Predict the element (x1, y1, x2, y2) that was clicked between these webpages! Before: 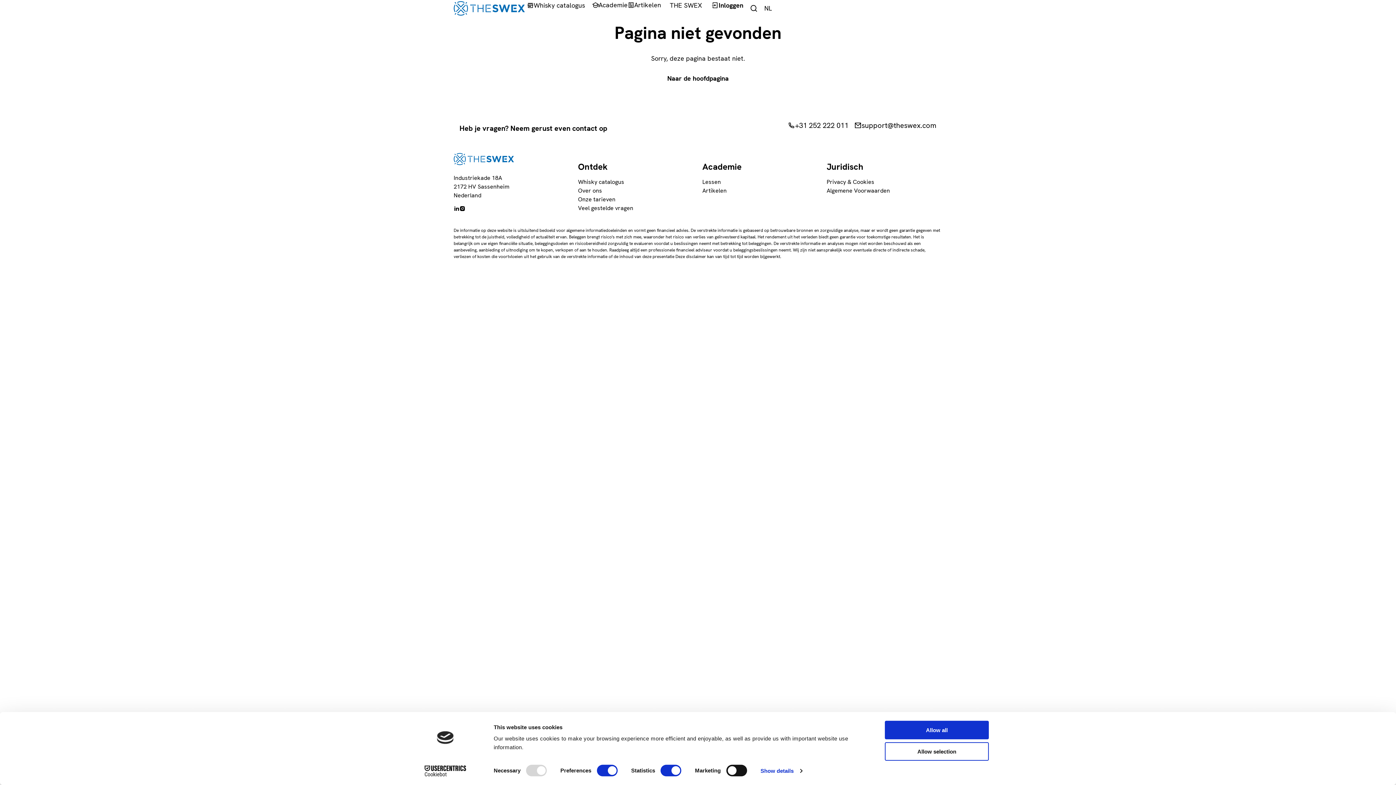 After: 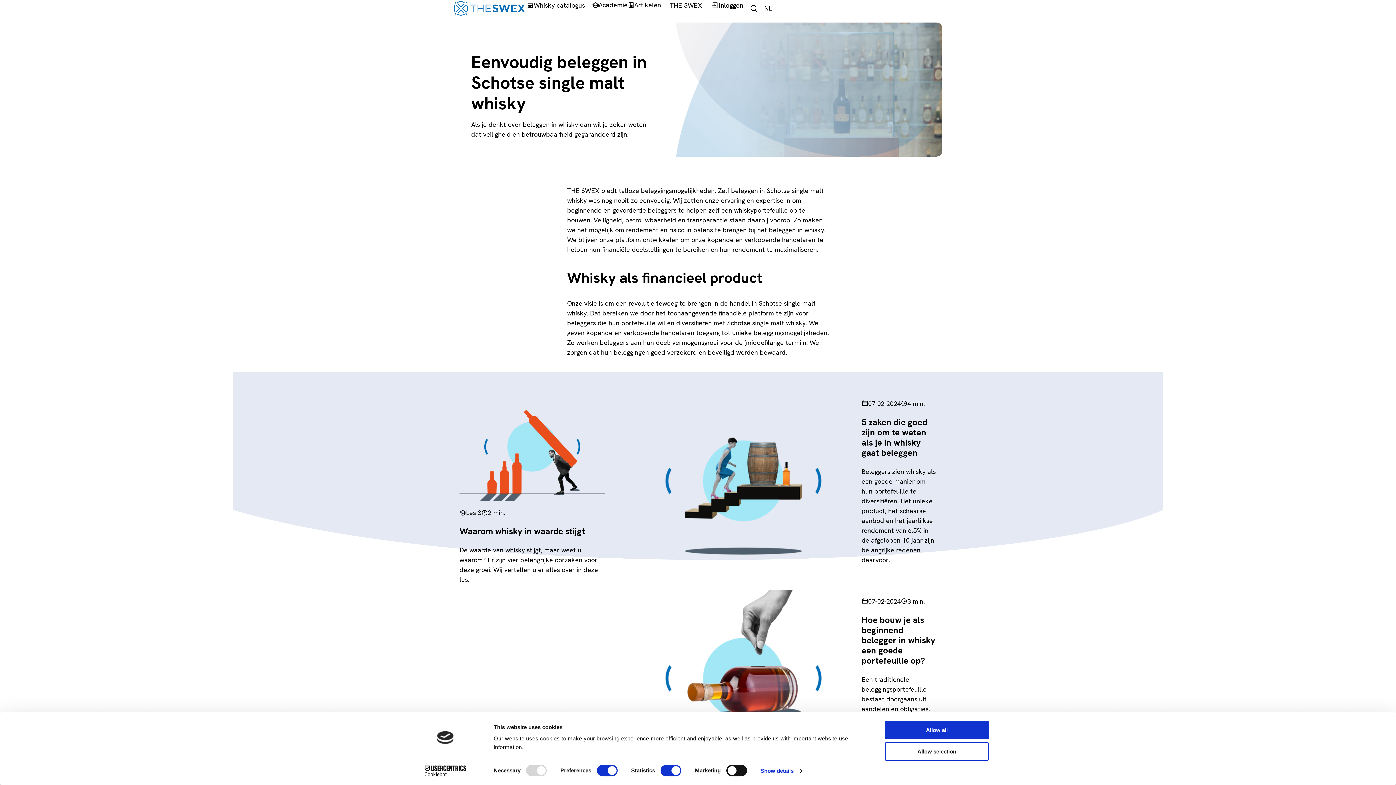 Action: bbox: (578, 186, 602, 194) label: Over ons